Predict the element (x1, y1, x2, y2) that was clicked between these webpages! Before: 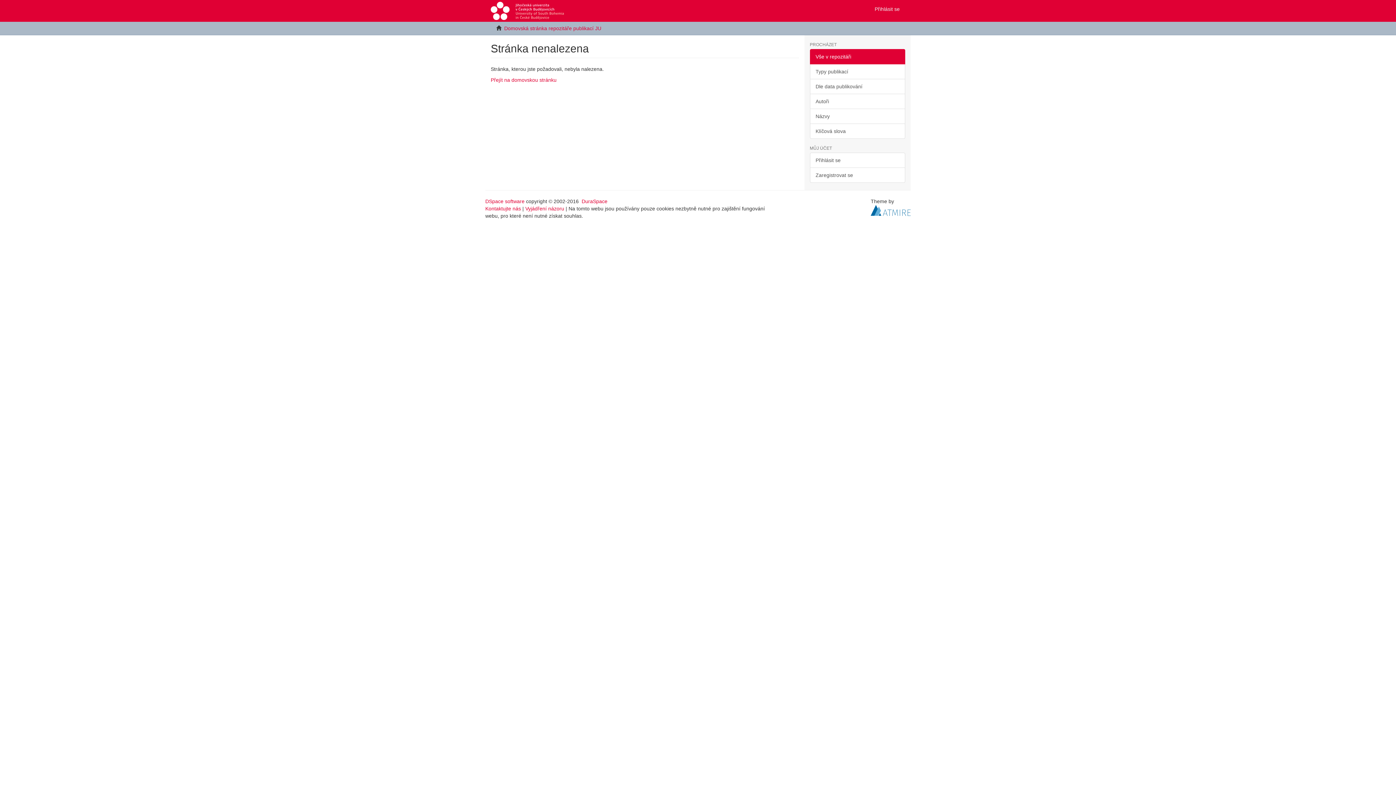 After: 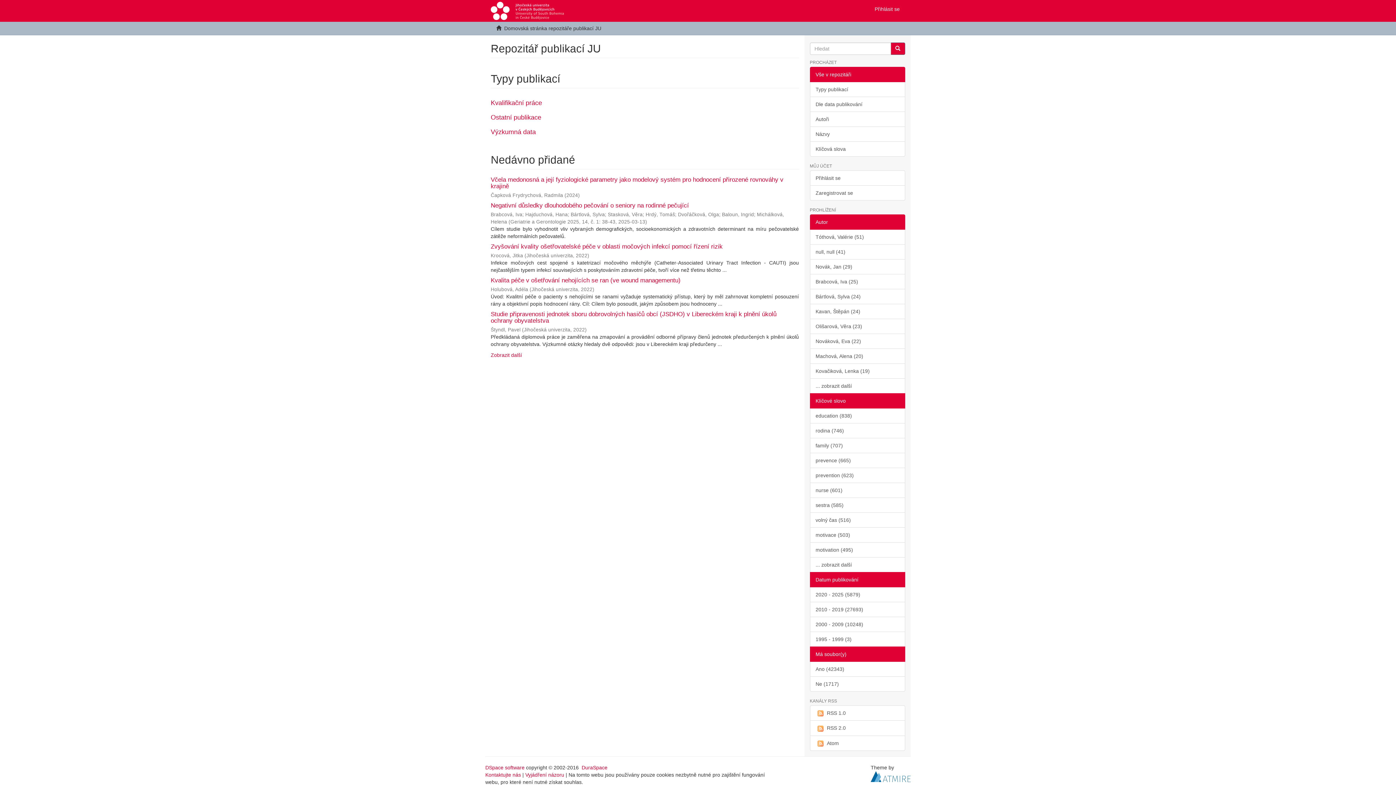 Action: bbox: (490, 77, 556, 82) label: Přejít na domovskou stránku